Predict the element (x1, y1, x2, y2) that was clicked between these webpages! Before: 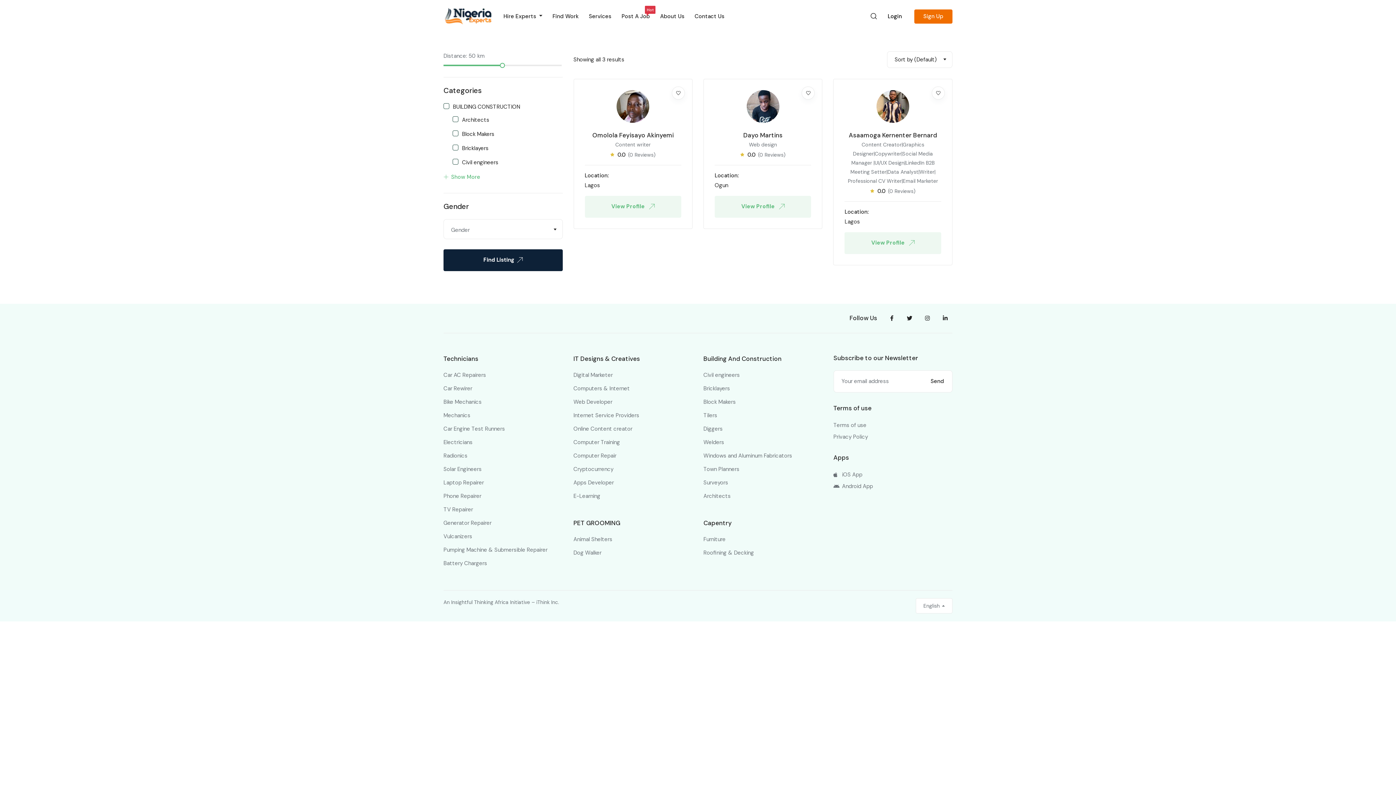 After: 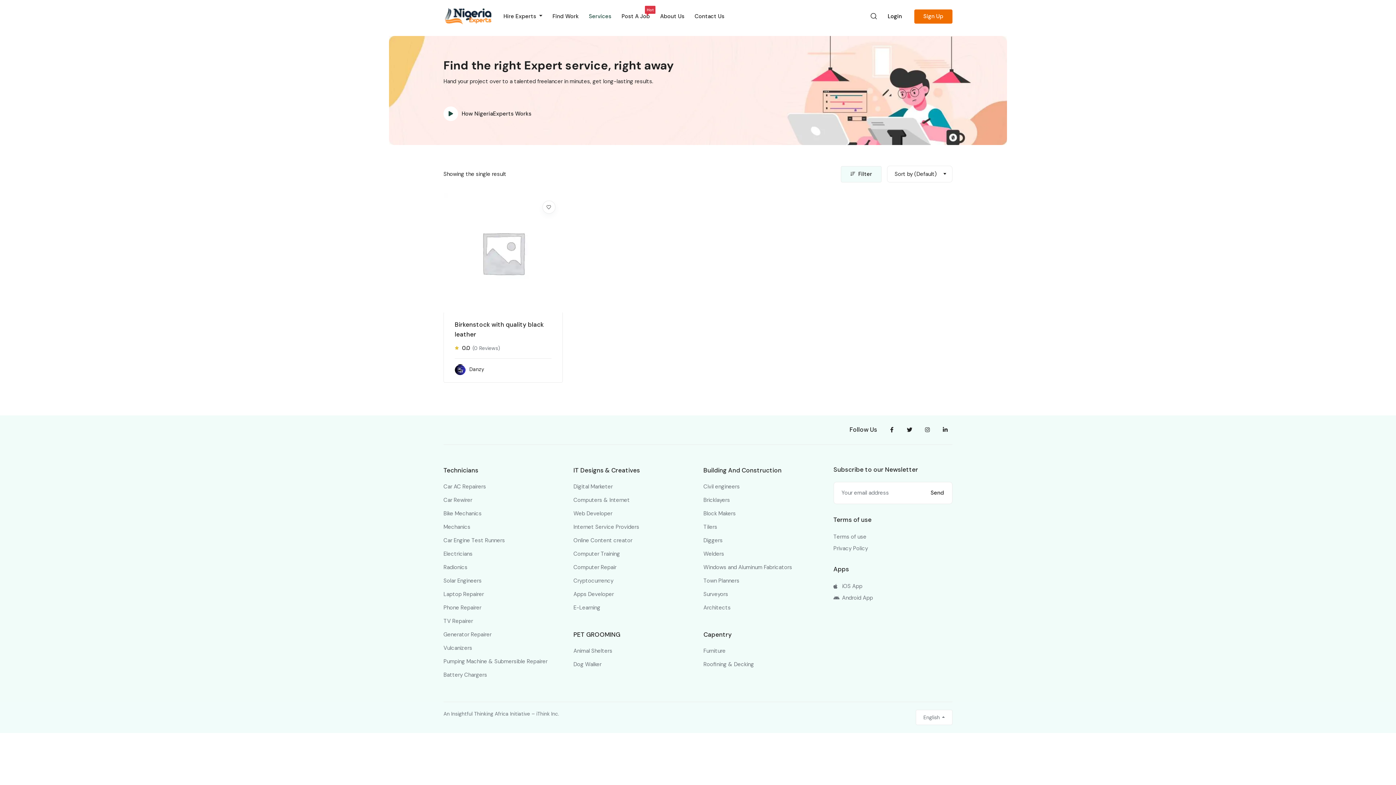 Action: bbox: (589, 9, 611, 23) label: Services